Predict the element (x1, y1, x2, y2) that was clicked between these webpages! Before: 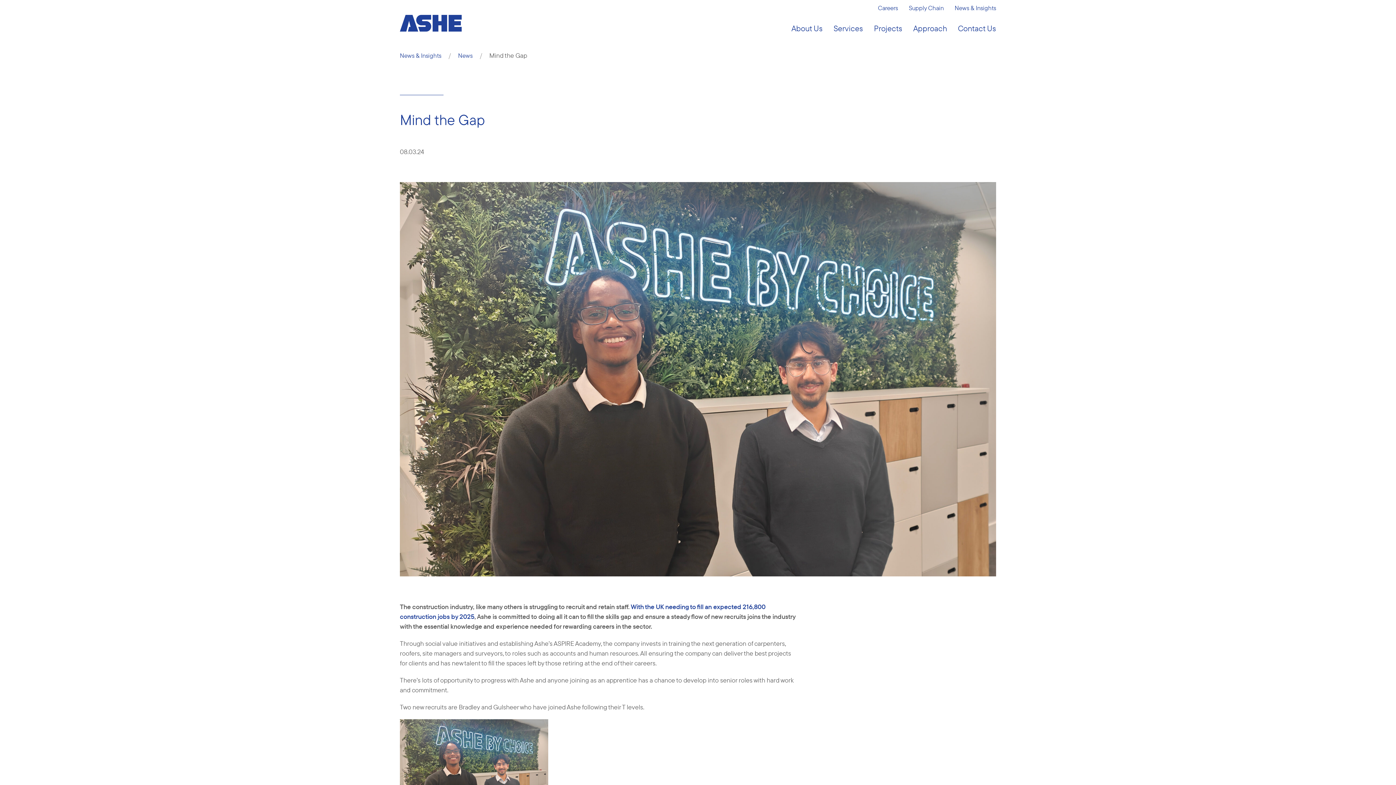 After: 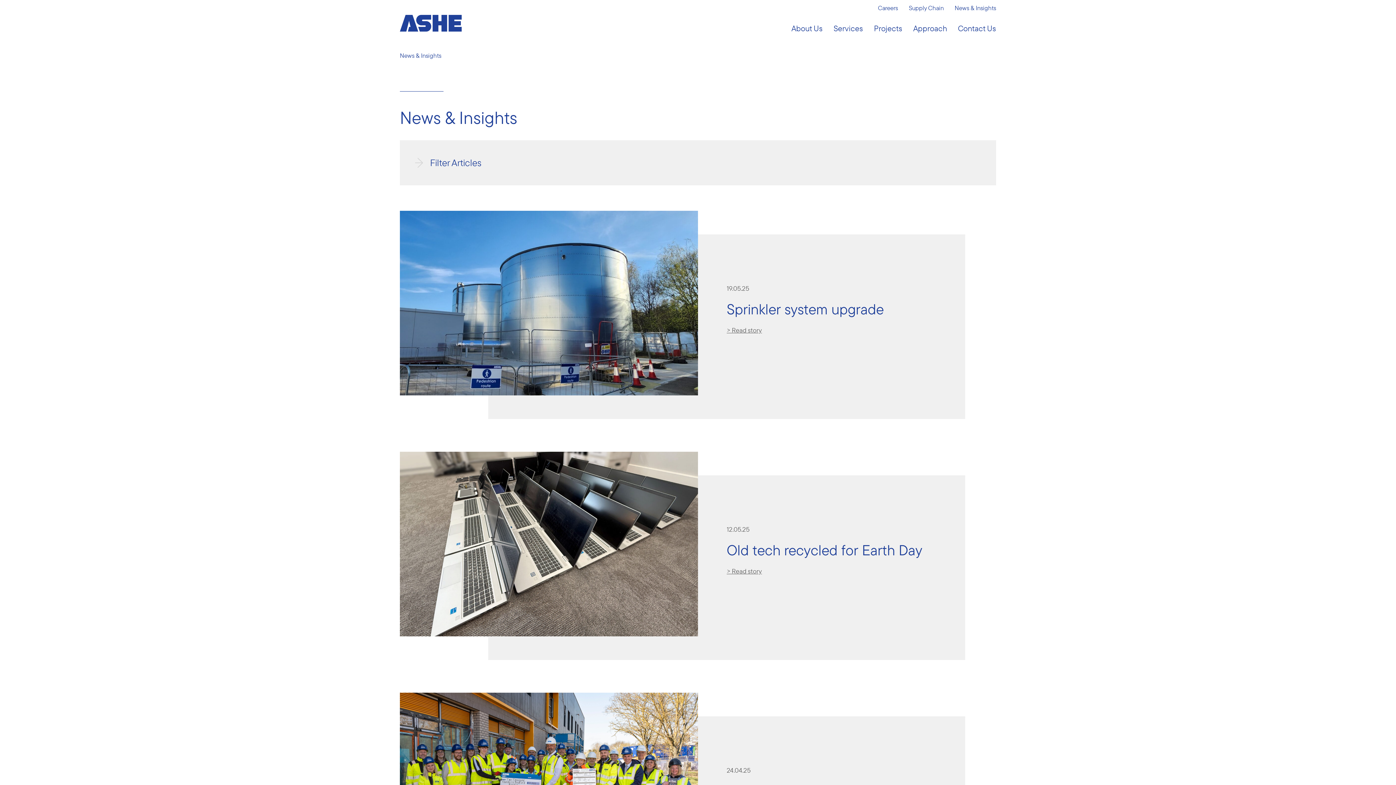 Action: bbox: (400, 51, 441, 60) label: News & Insights